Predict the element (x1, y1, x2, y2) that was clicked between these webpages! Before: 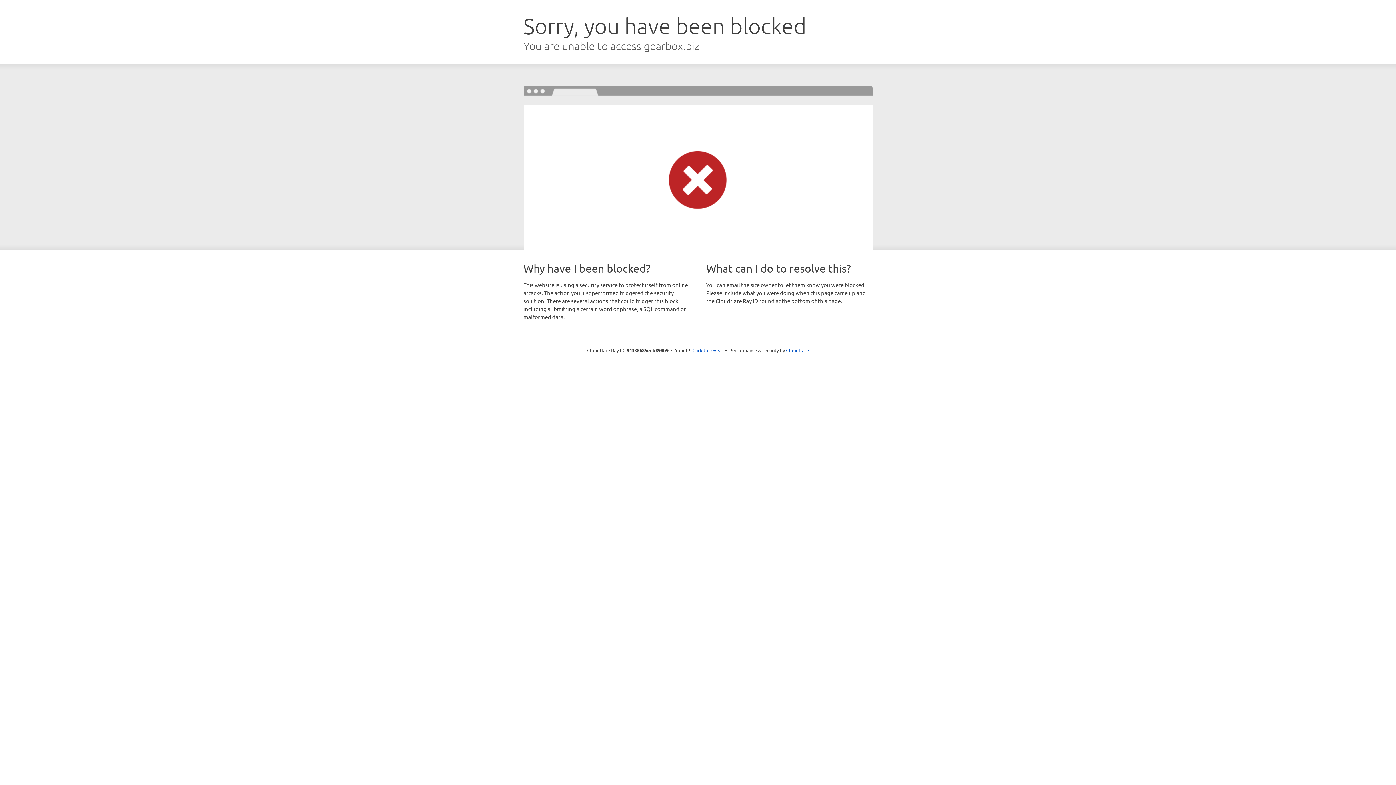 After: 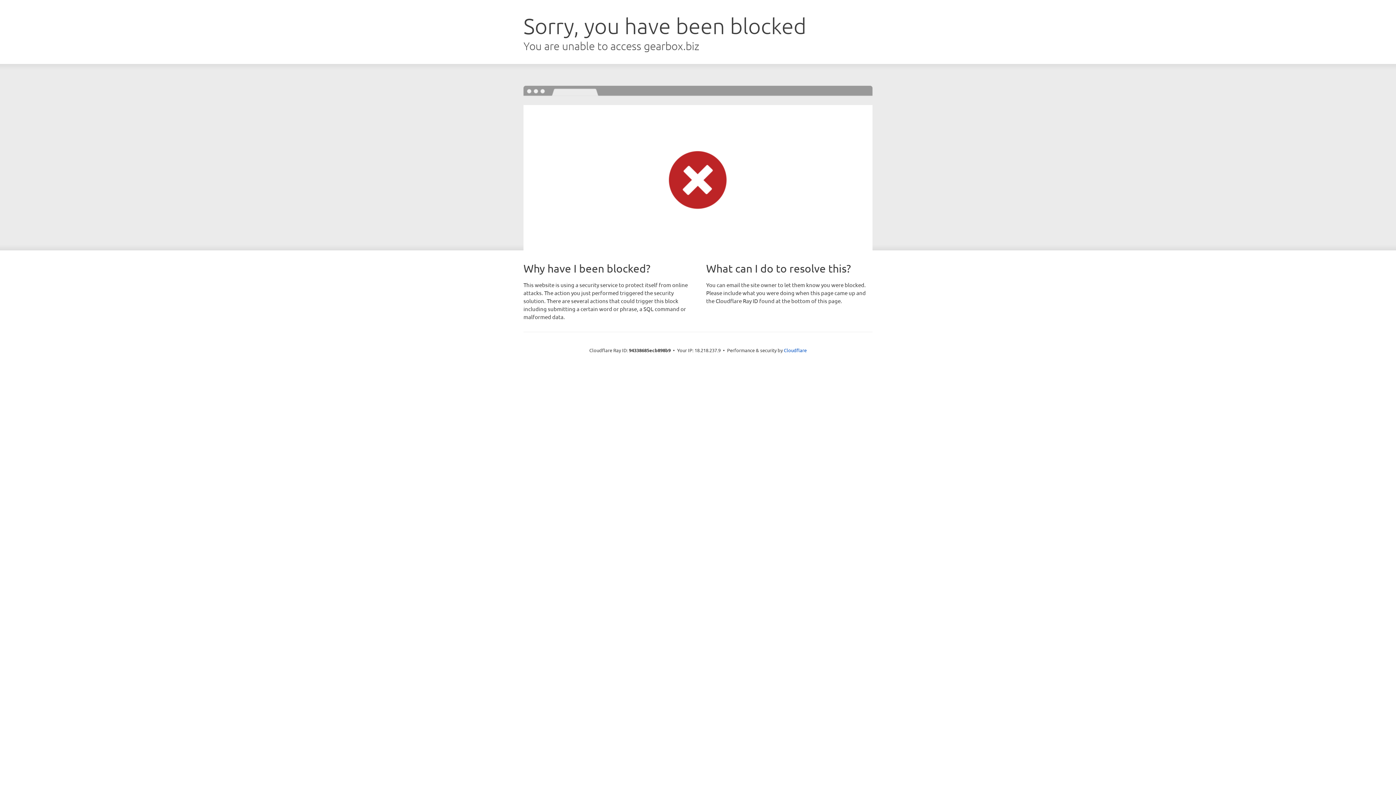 Action: label: Click to reveal bbox: (692, 346, 723, 353)